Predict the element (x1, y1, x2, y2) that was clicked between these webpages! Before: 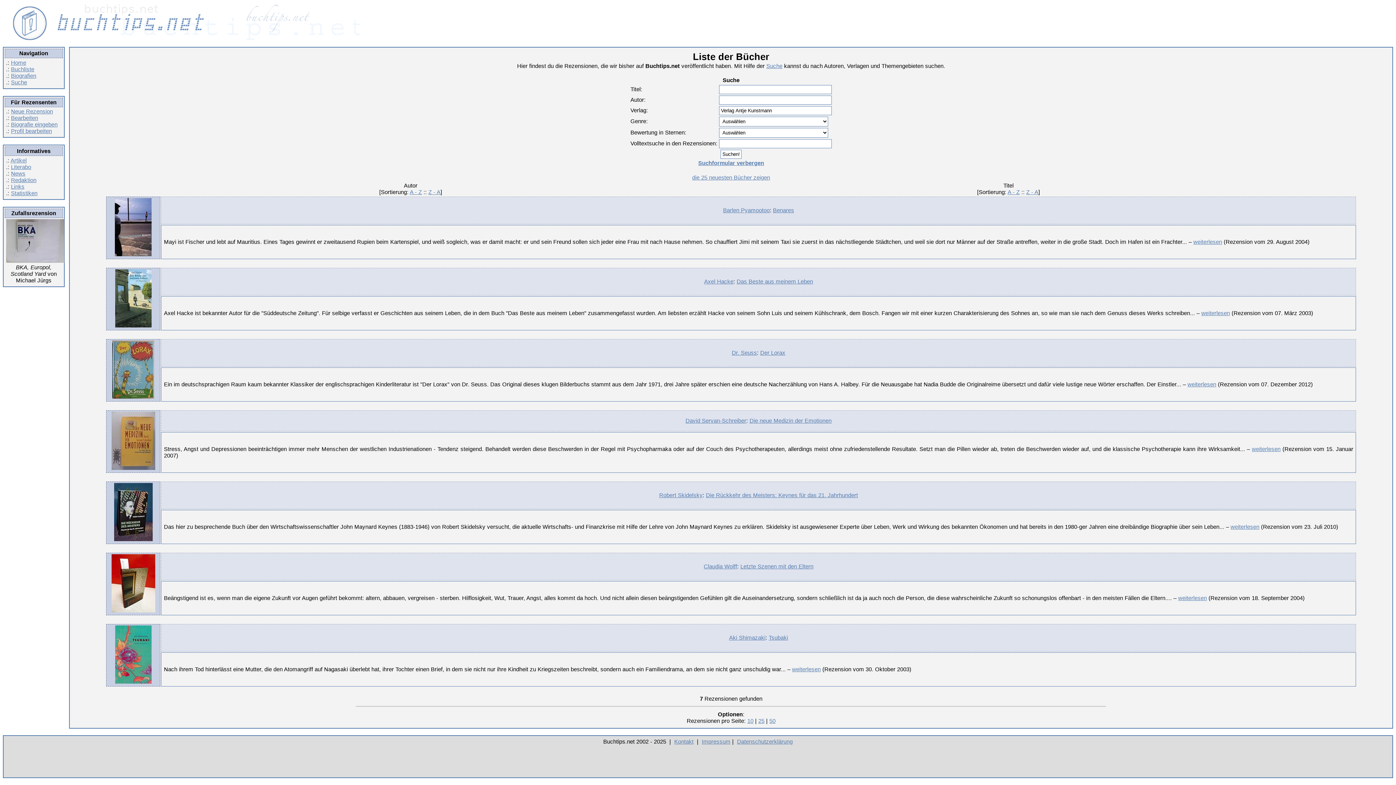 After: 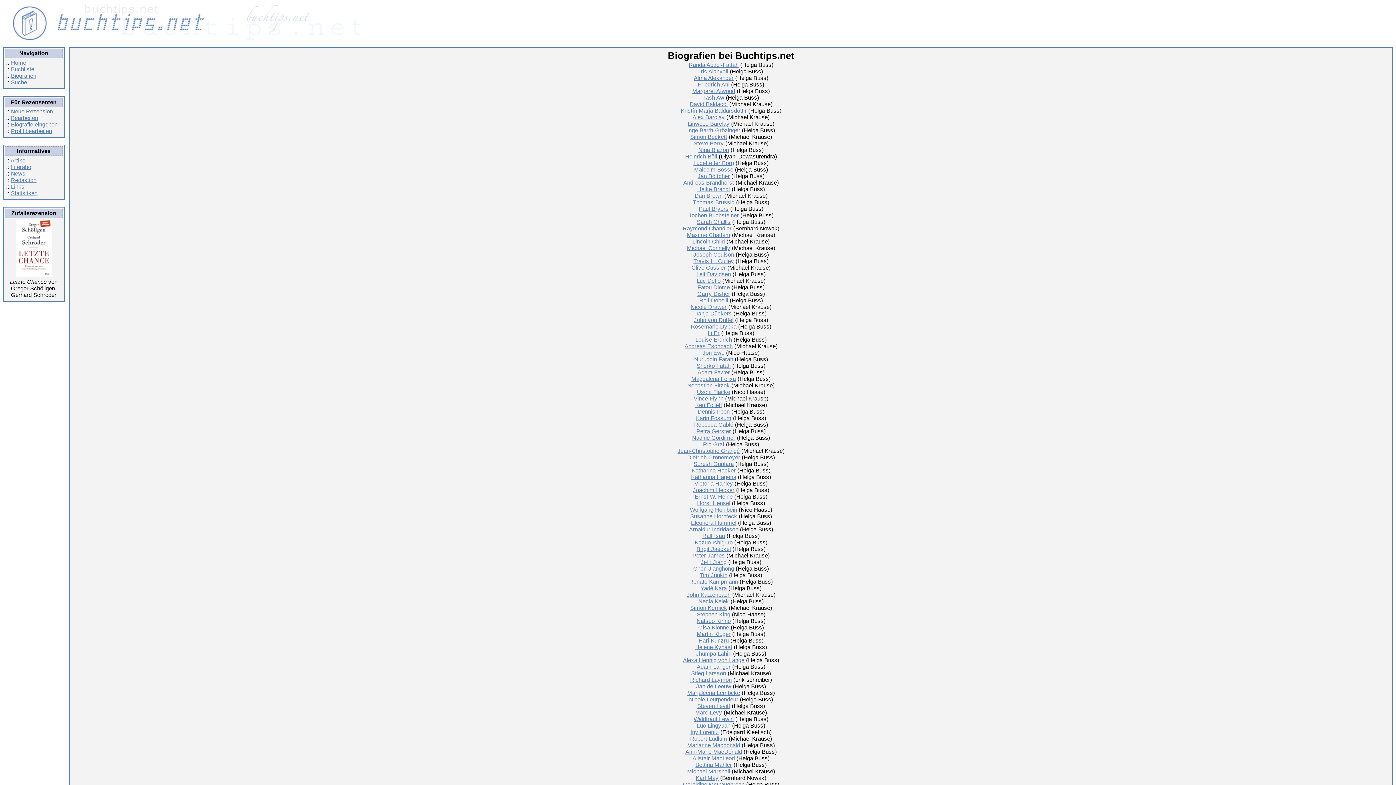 Action: label: Biografien bbox: (10, 72, 36, 78)